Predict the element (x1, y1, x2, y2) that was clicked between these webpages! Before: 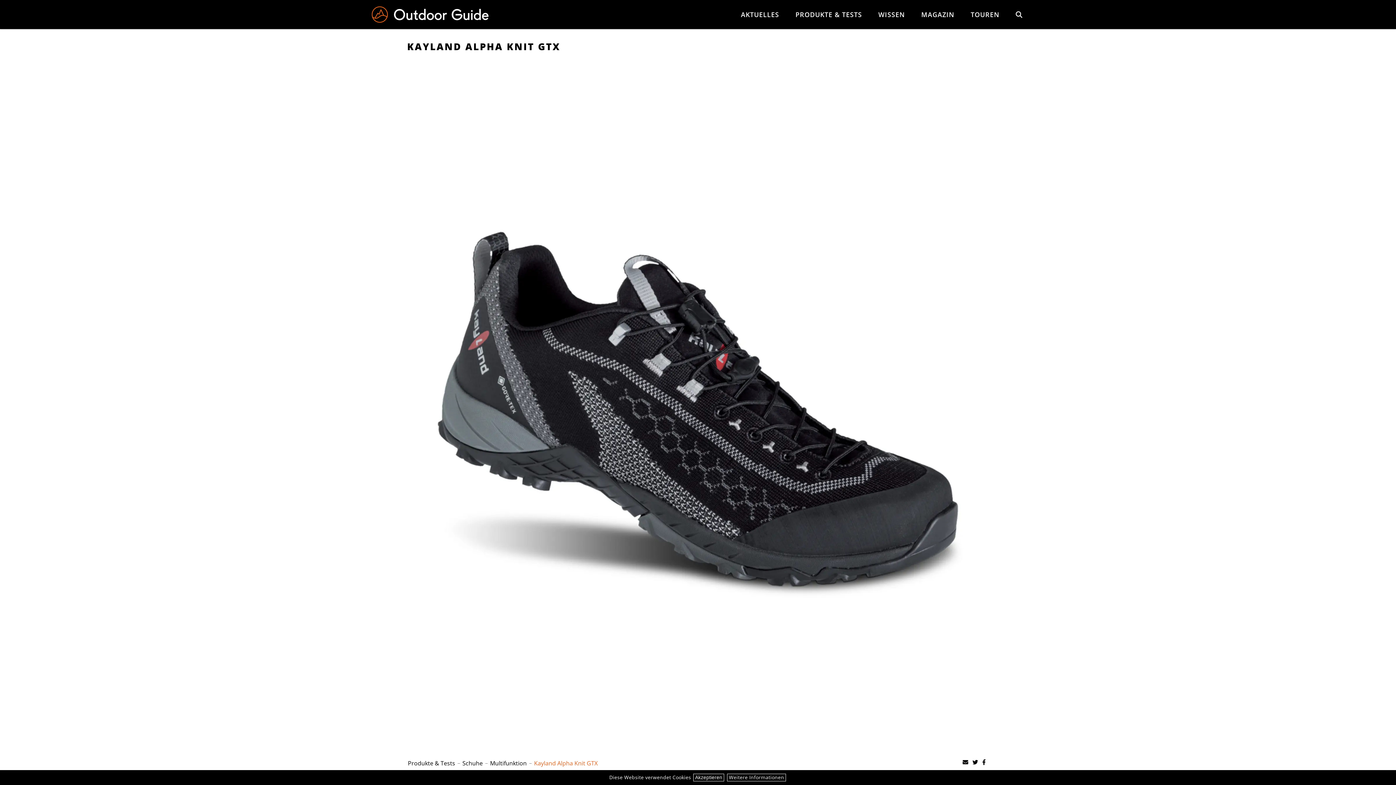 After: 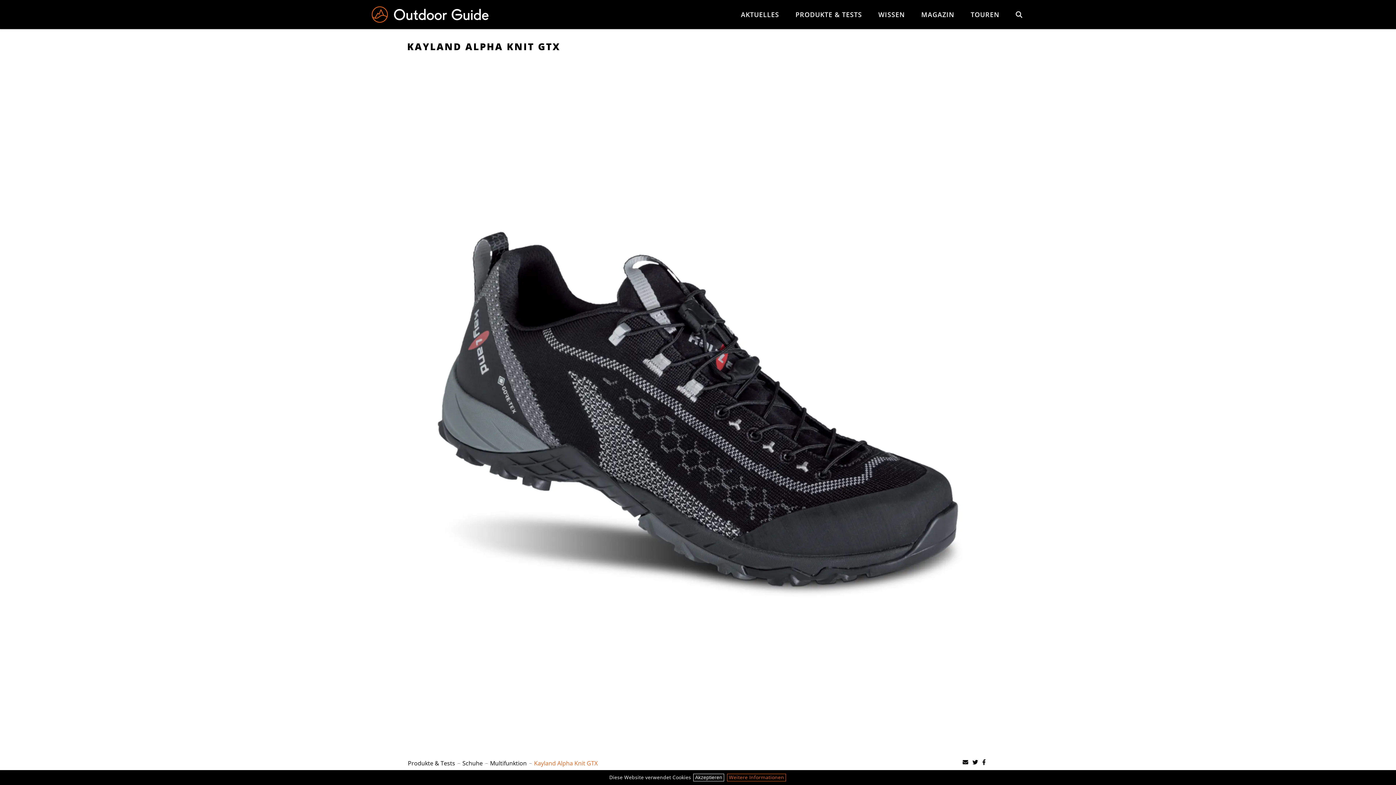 Action: bbox: (727, 774, 786, 781) label: Weitere Informationen